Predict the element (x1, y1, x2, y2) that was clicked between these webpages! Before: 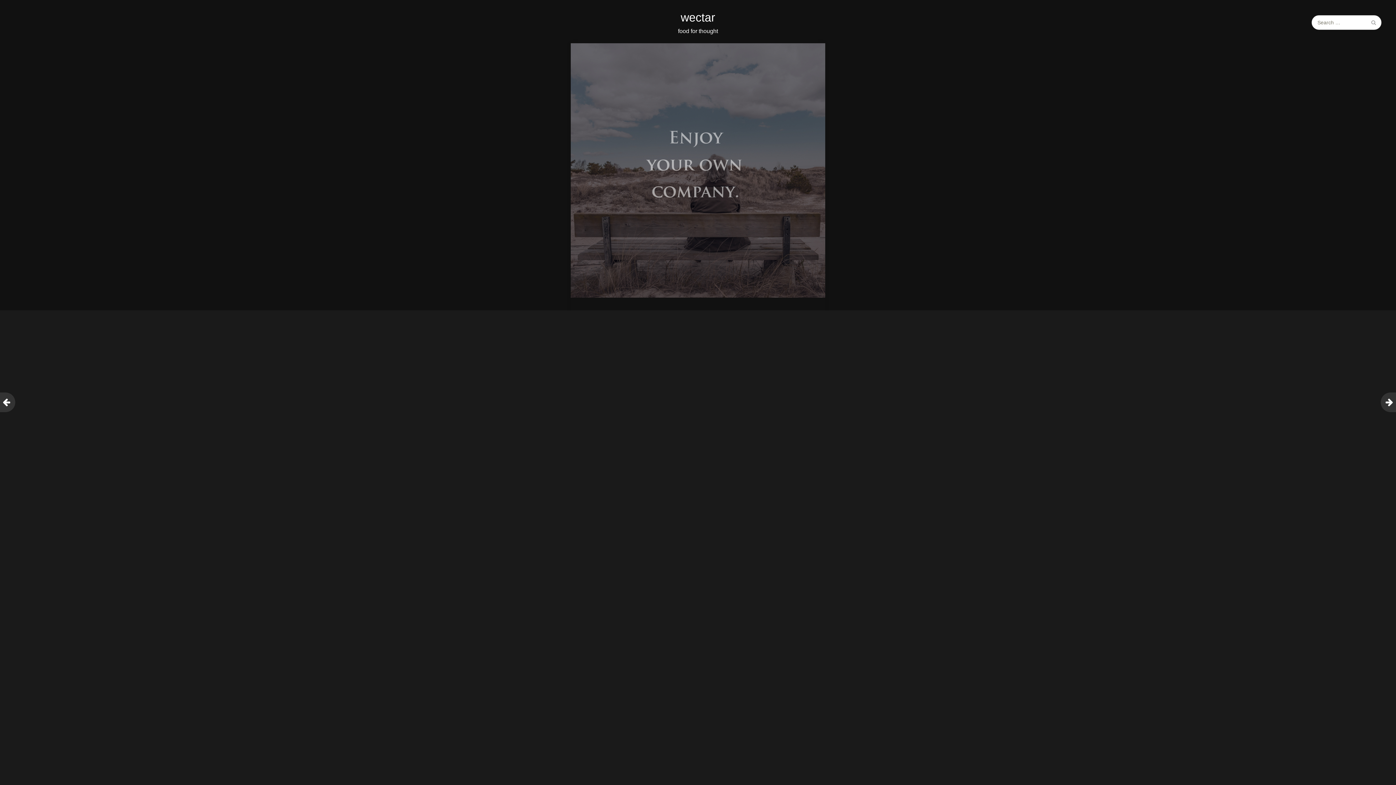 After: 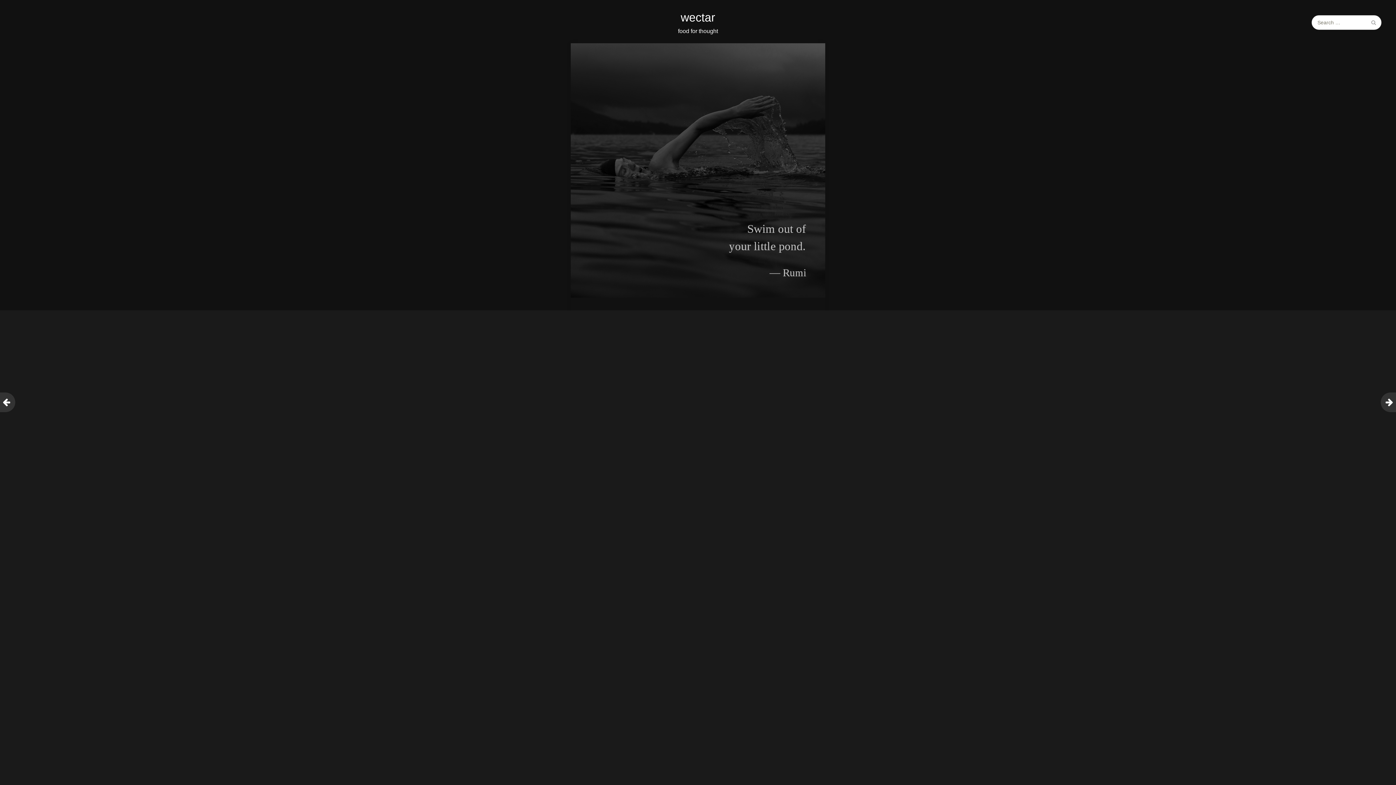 Action: bbox: (-4, 392, 15, 412)